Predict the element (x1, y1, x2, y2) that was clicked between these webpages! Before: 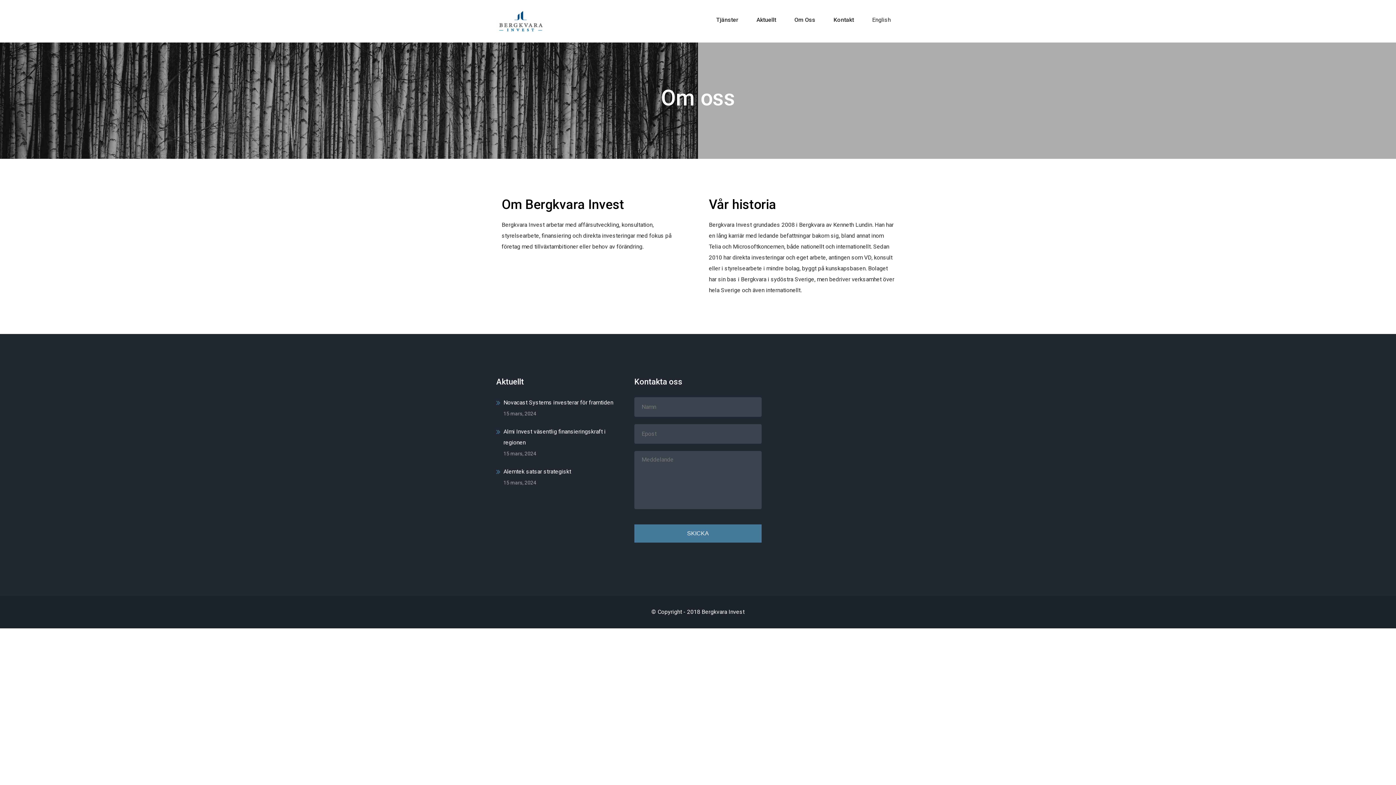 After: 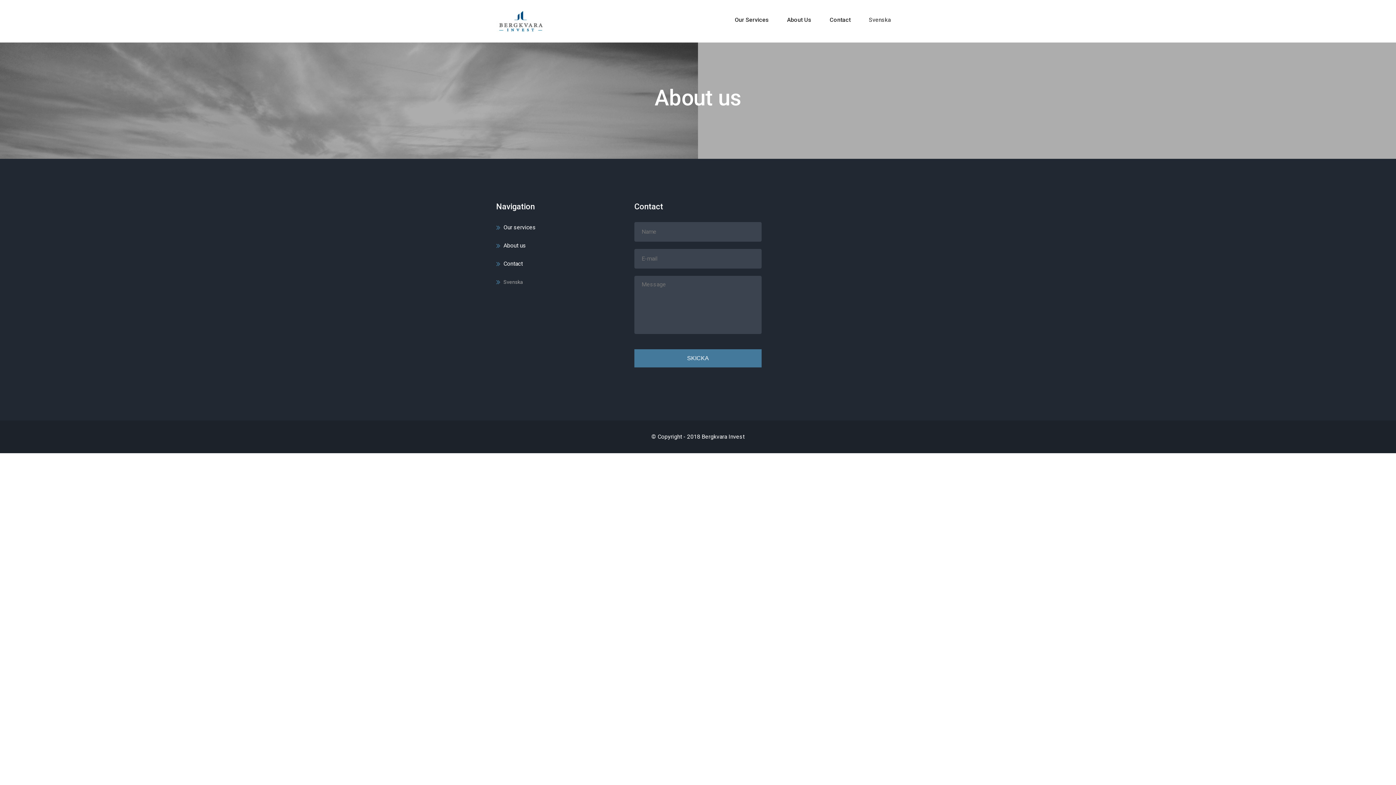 Action: label: English bbox: (863, 0, 900, 40)